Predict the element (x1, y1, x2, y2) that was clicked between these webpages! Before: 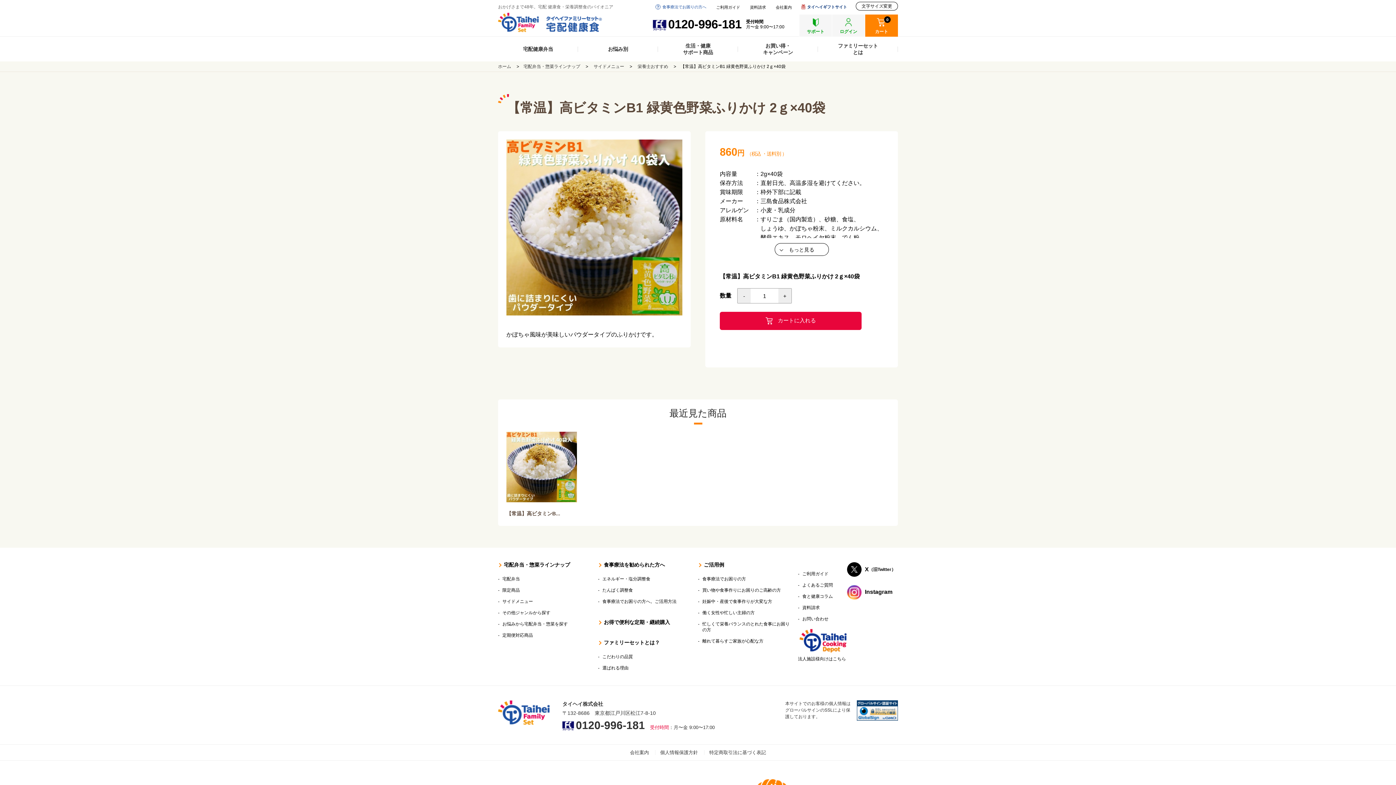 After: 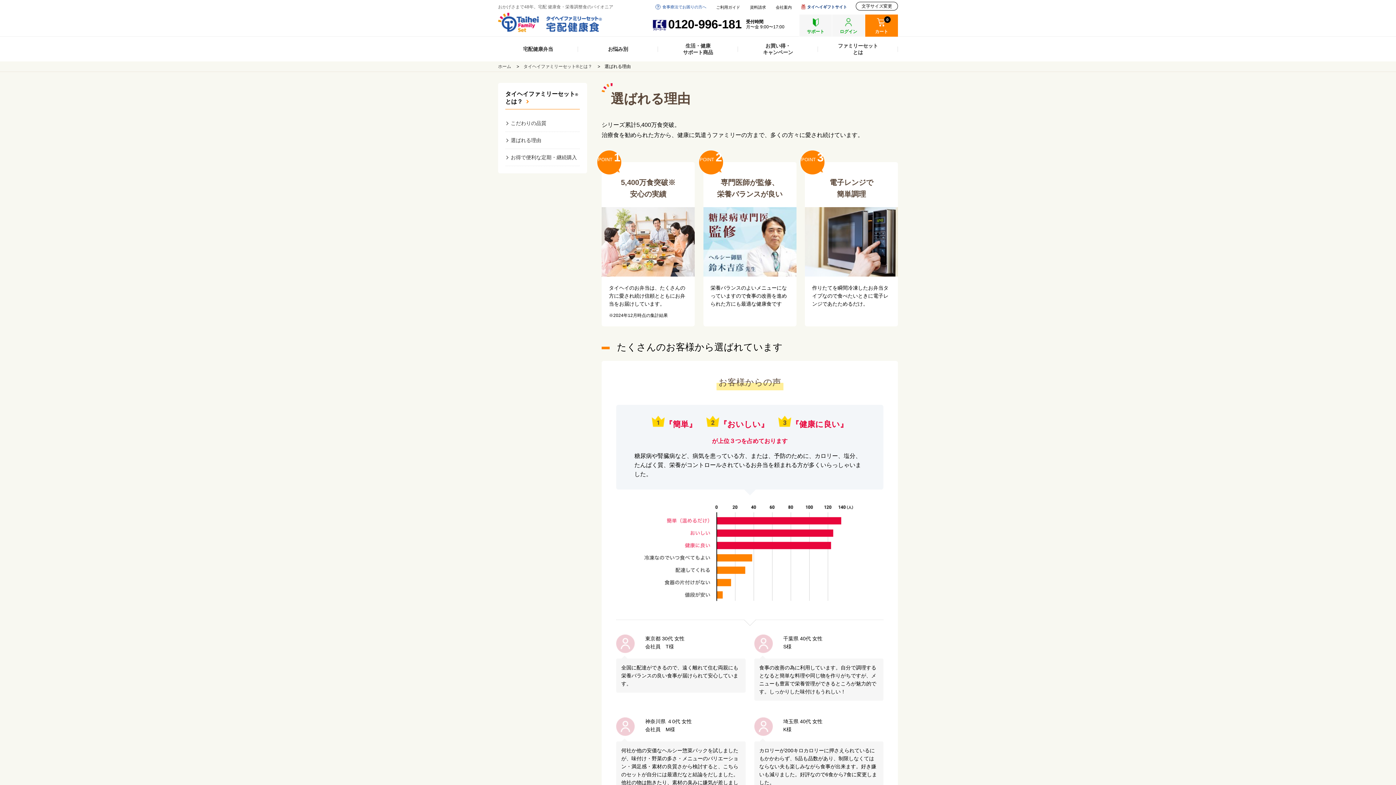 Action: bbox: (602, 665, 628, 670) label: 選ばれる理由